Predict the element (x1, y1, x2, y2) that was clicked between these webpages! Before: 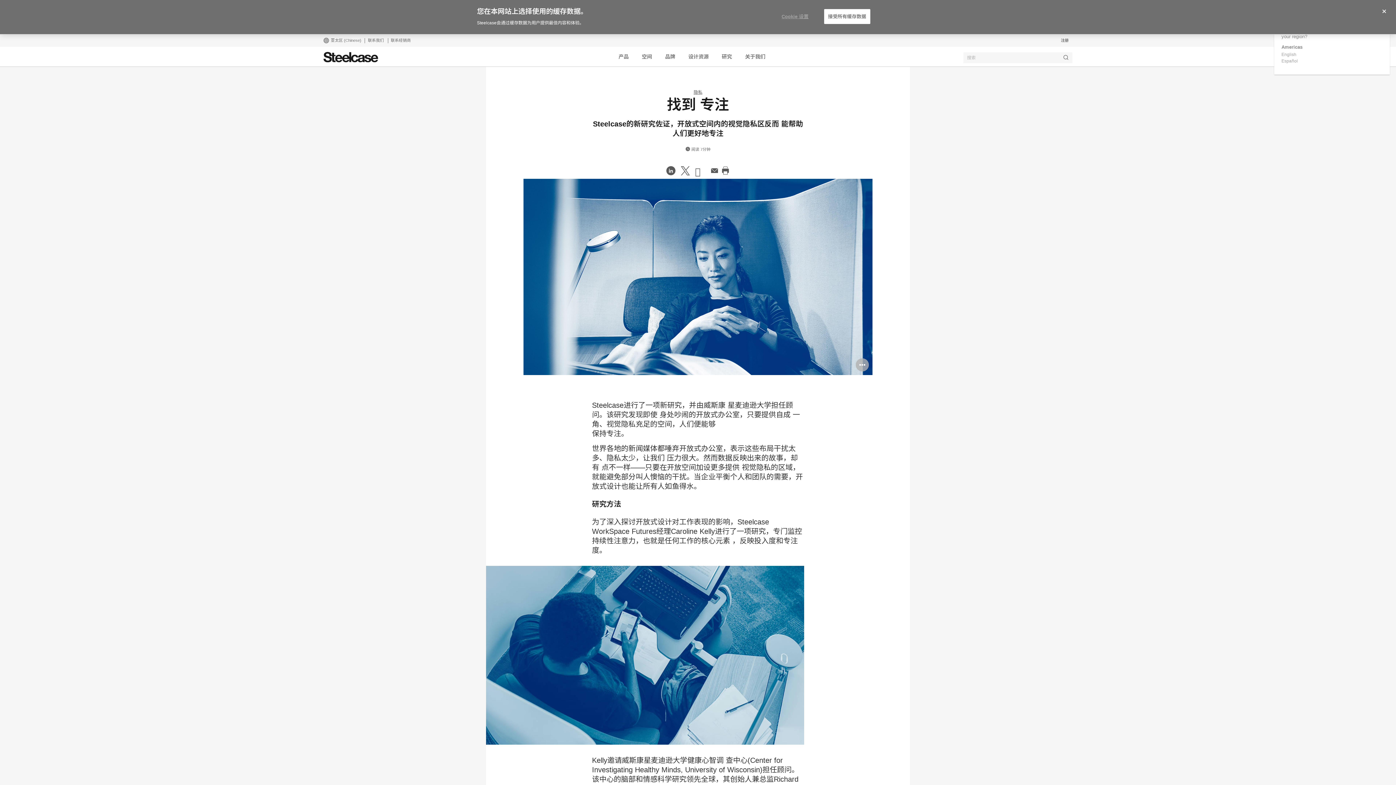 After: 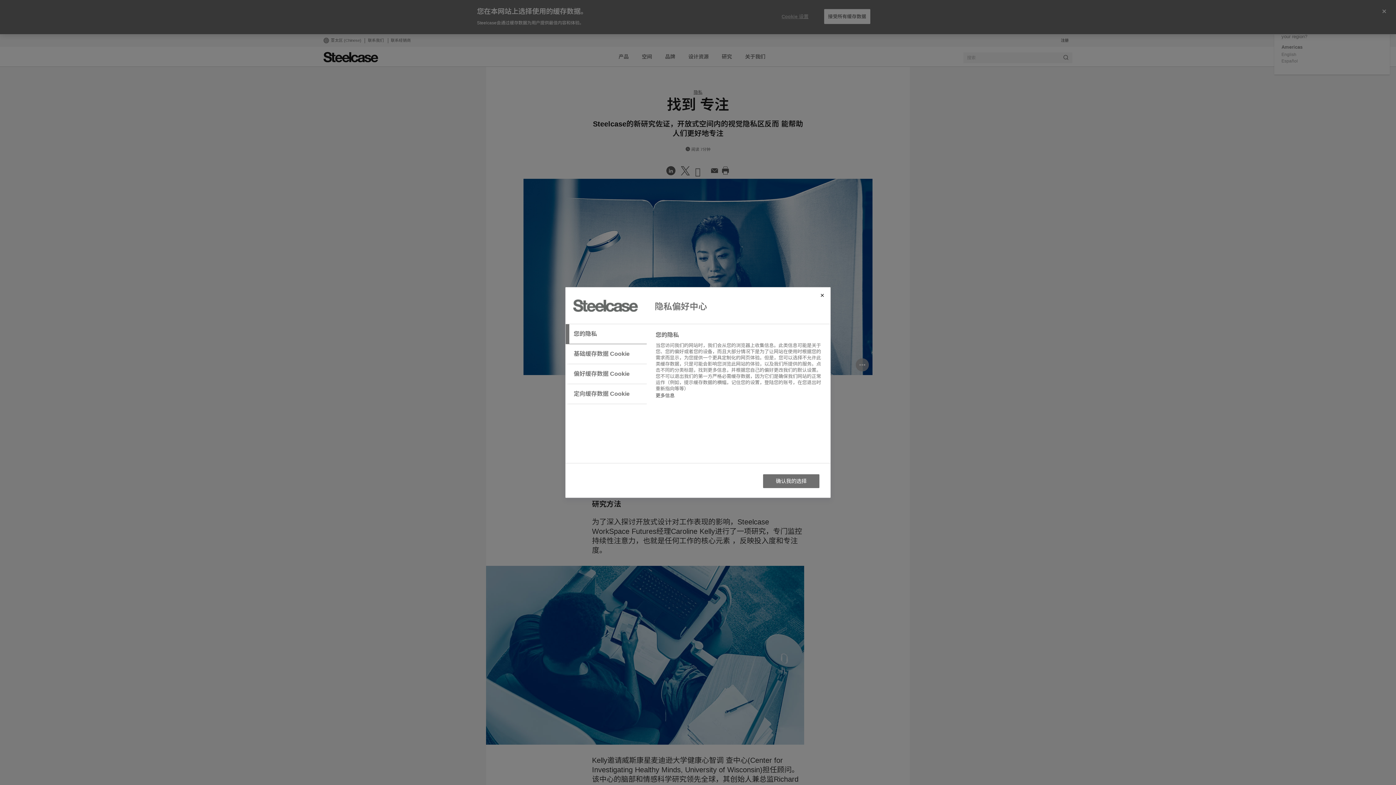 Action: label: Cookie 设置 bbox: (772, 9, 818, 23)